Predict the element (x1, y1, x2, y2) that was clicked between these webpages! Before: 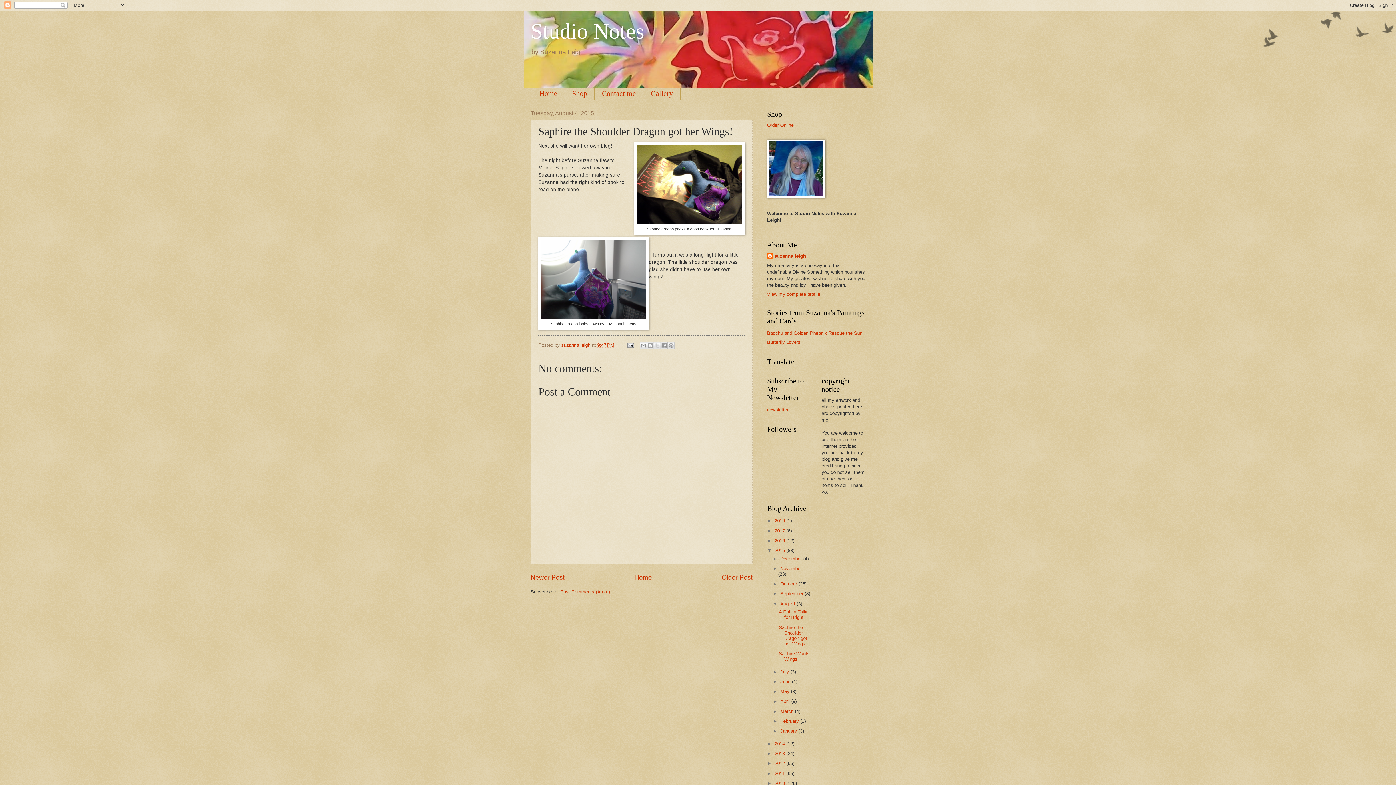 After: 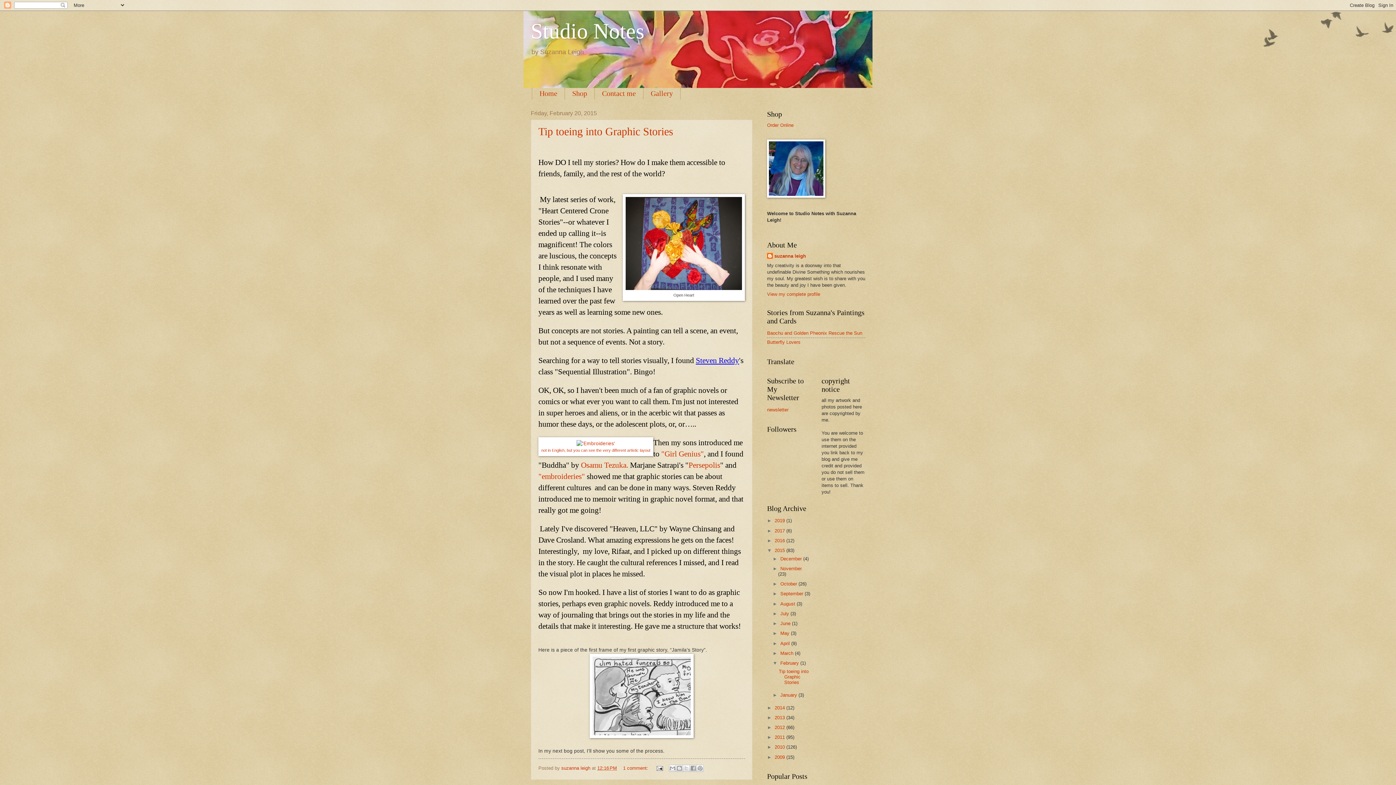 Action: bbox: (780, 718, 800, 724) label: February 